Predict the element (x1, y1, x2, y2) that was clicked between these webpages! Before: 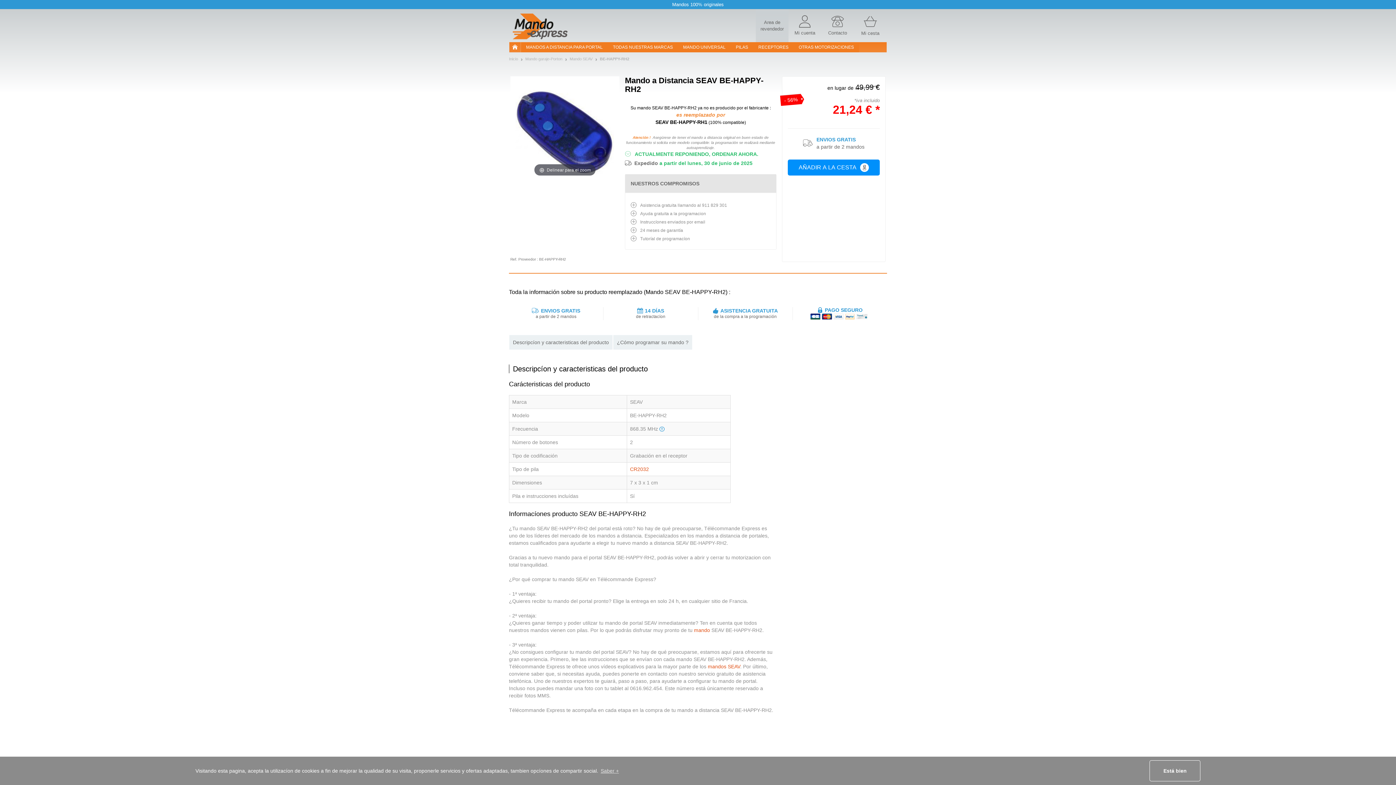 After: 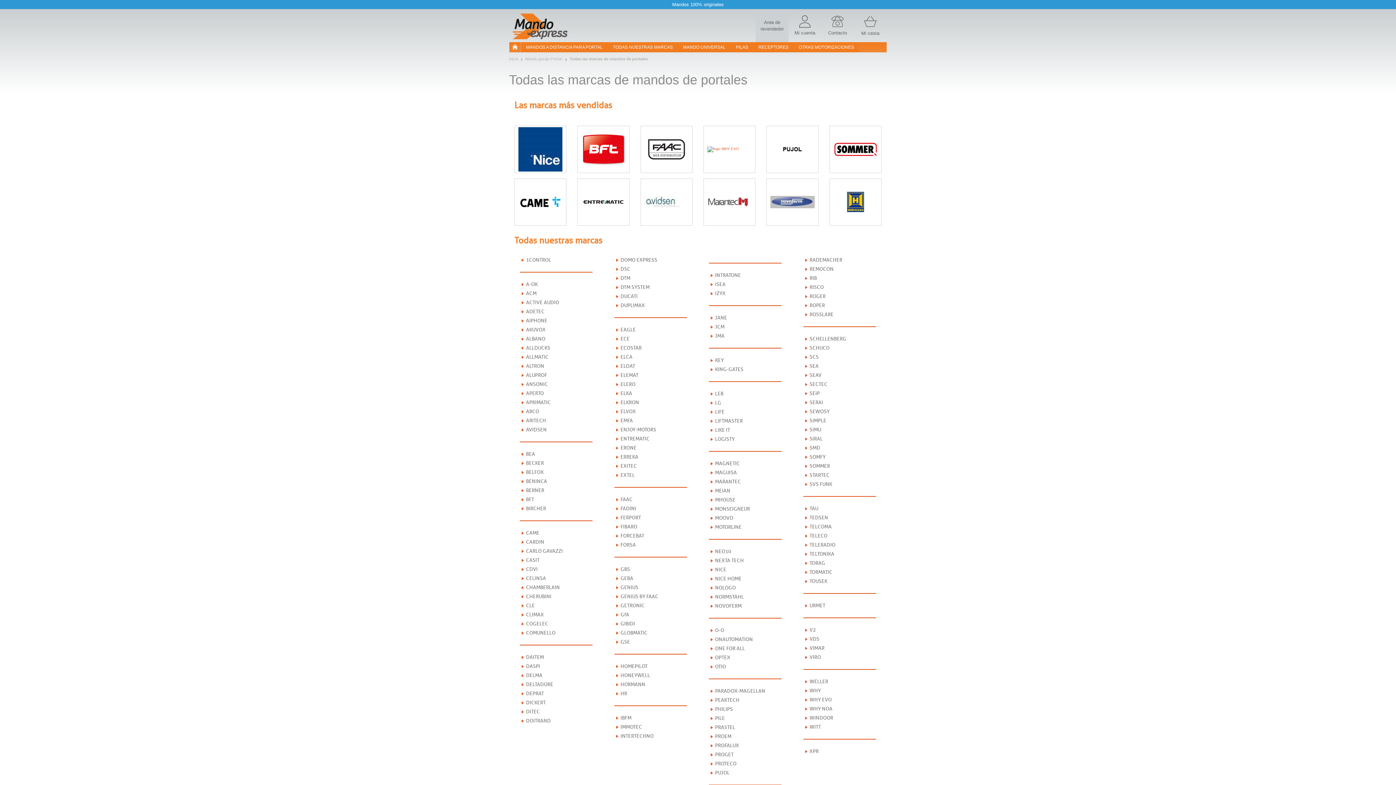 Action: bbox: (608, 42, 678, 52) label: TODAS NUESTRAS MARCAS